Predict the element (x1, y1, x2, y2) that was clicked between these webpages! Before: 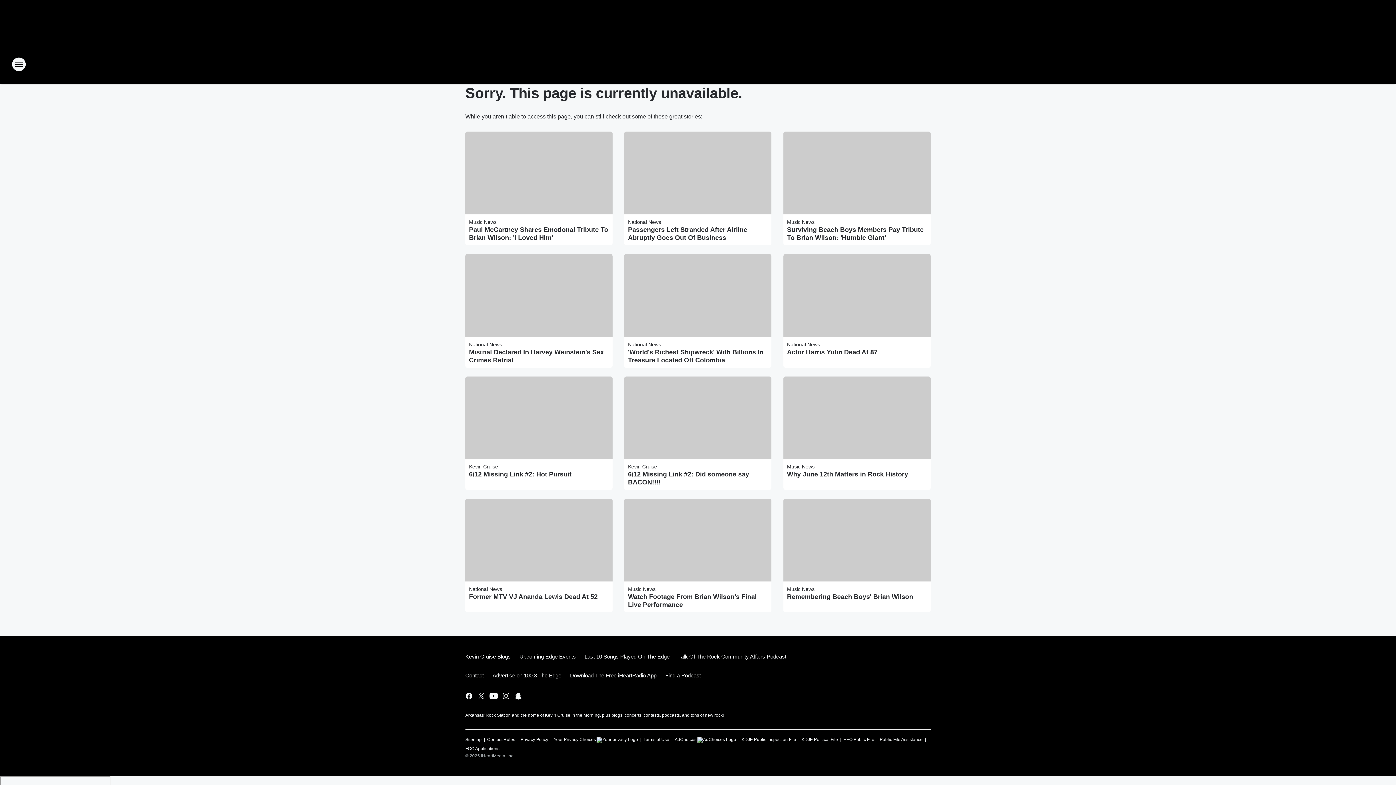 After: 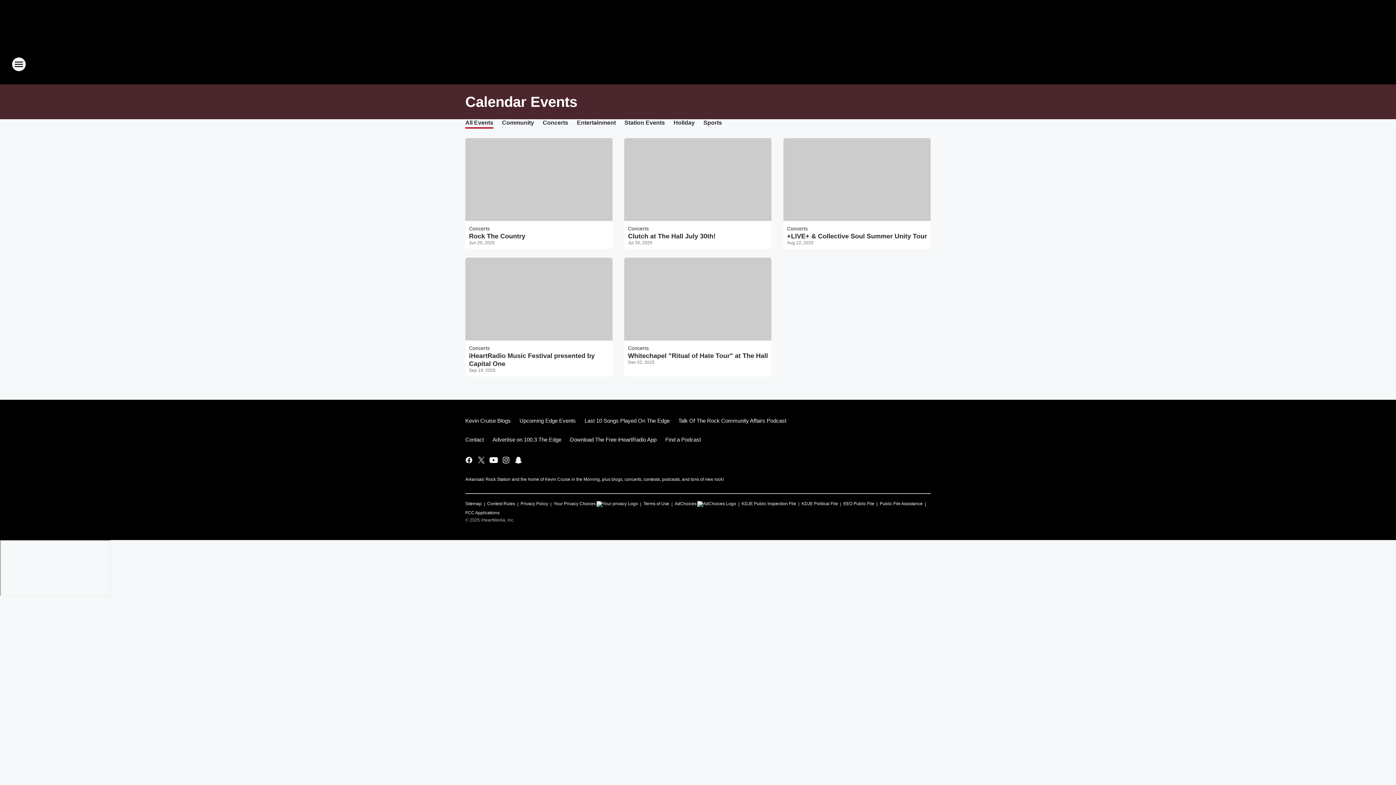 Action: bbox: (515, 647, 580, 666) label: Upcoming Edge Events